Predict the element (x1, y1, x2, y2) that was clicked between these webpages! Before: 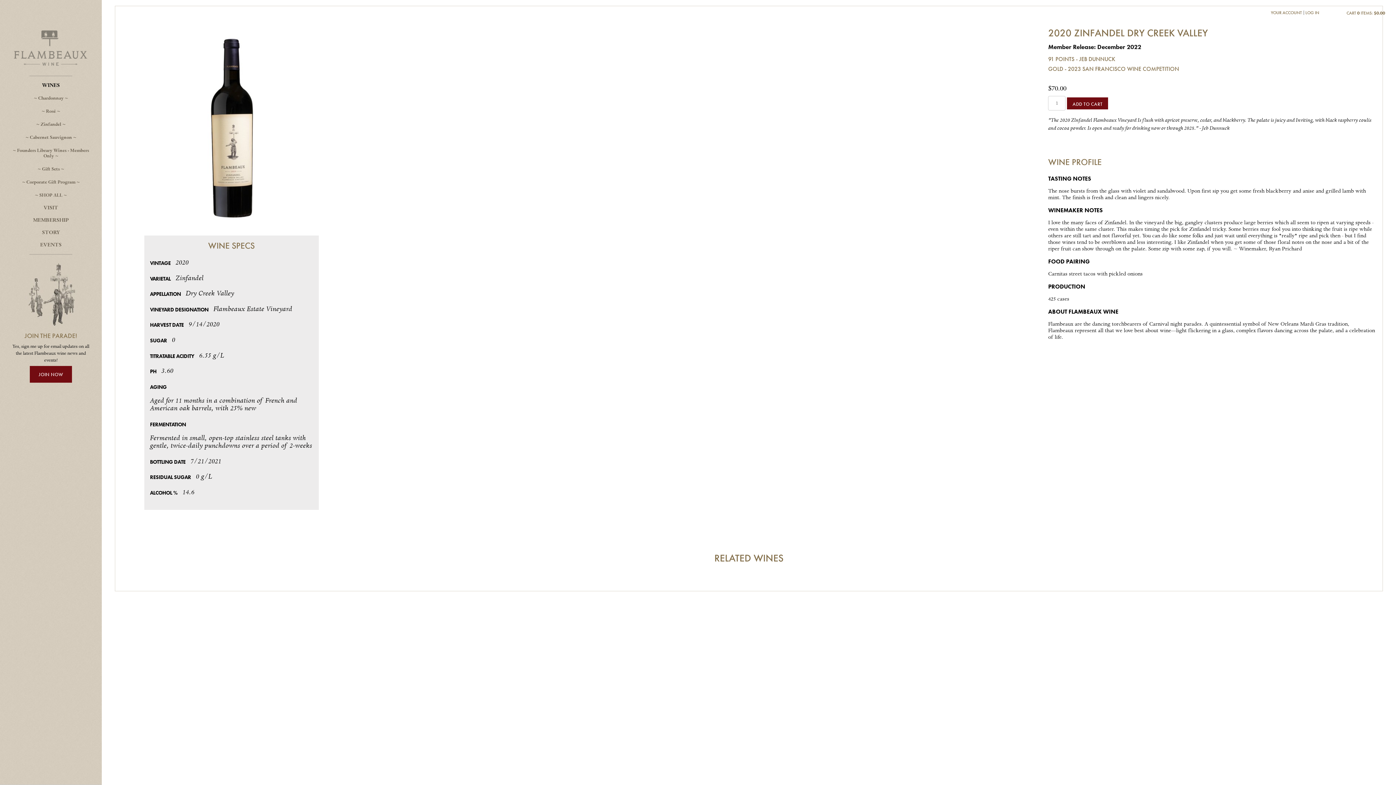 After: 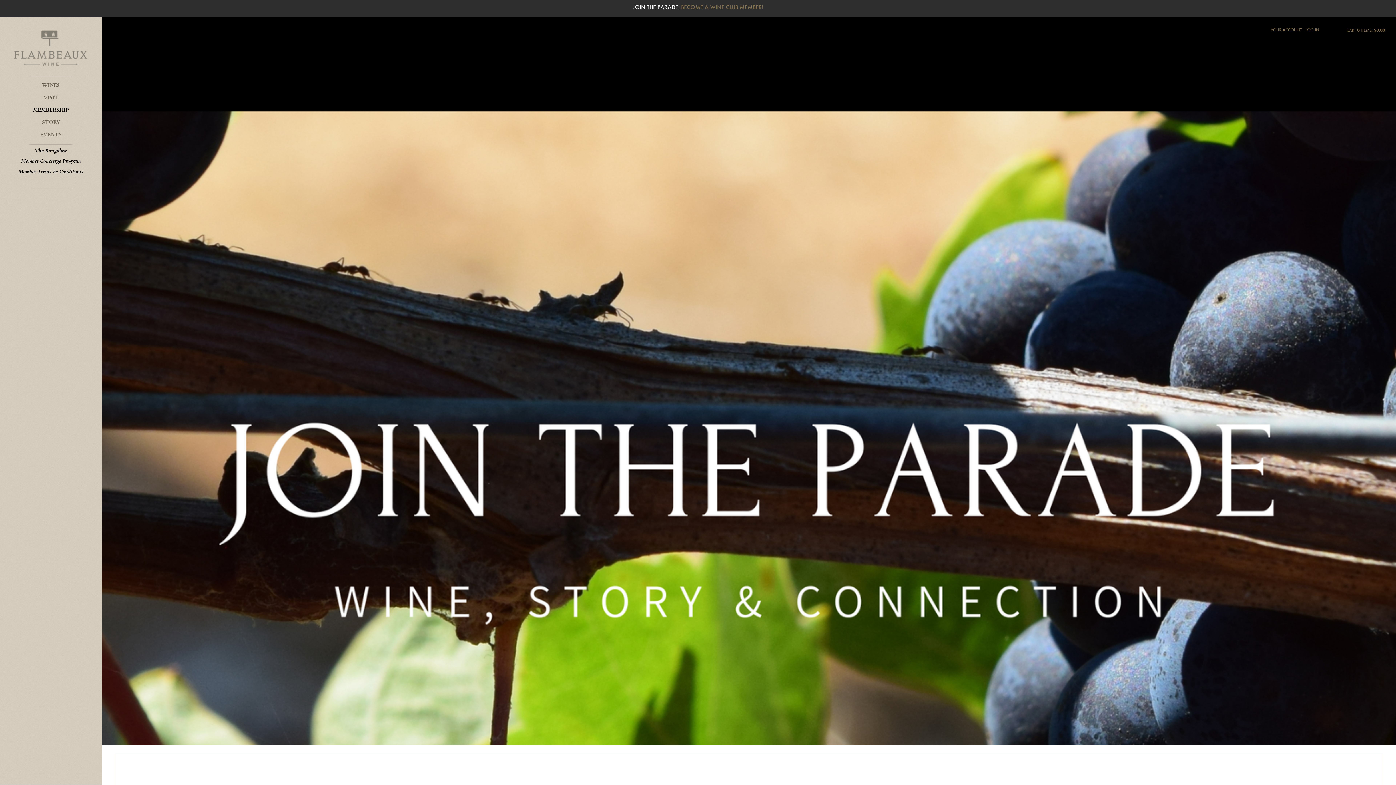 Action: bbox: (5, 214, 96, 226) label: MEMBERSHIP